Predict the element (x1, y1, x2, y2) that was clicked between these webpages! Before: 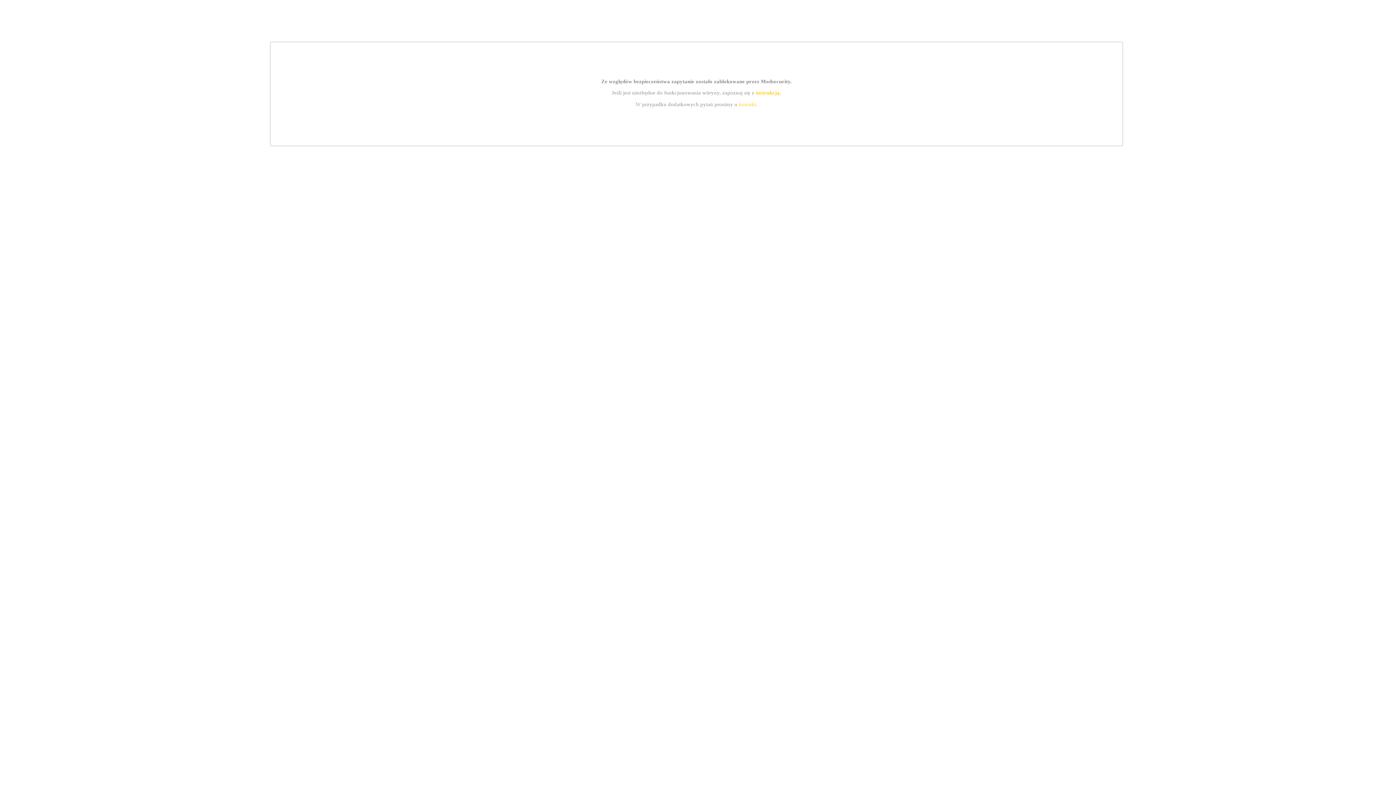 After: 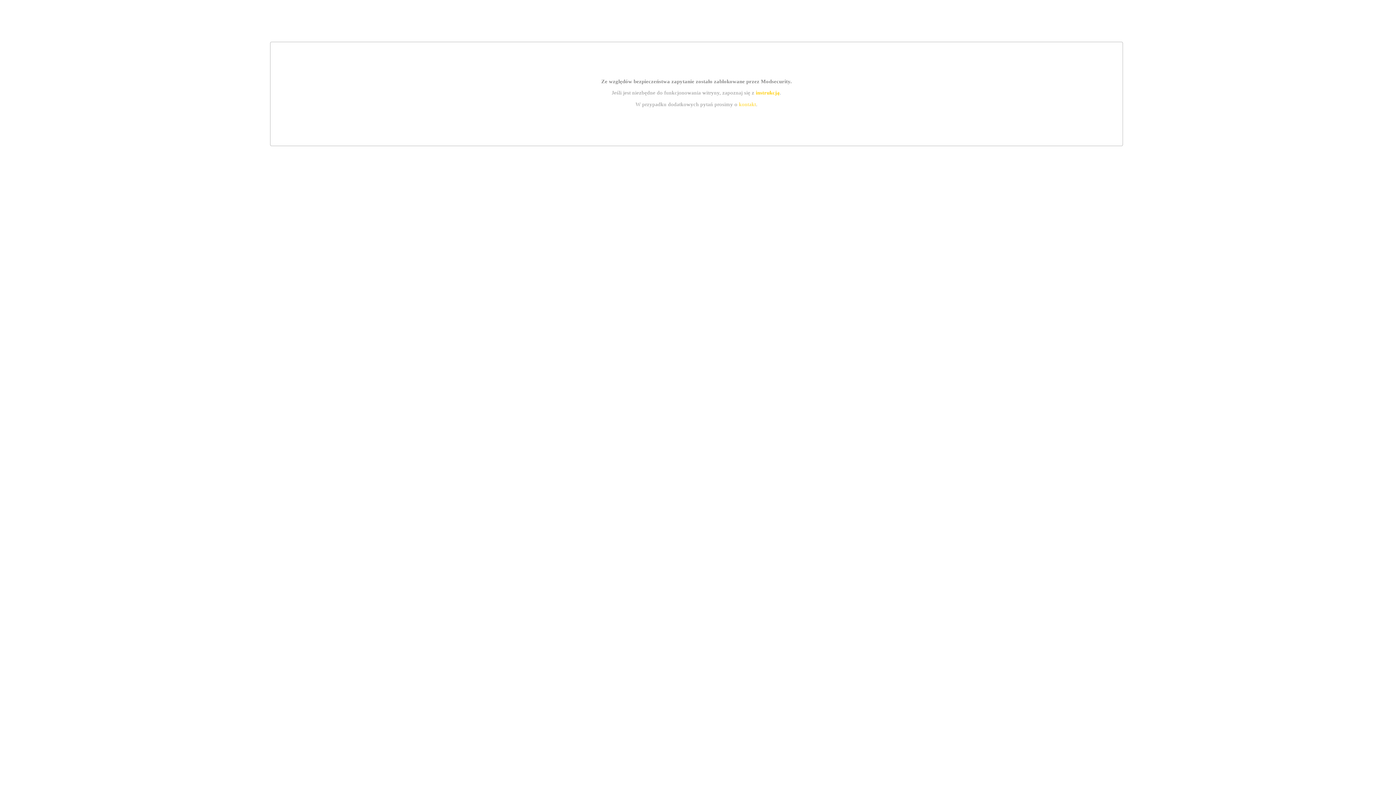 Action: bbox: (755, 89, 779, 95) label: instrukcją